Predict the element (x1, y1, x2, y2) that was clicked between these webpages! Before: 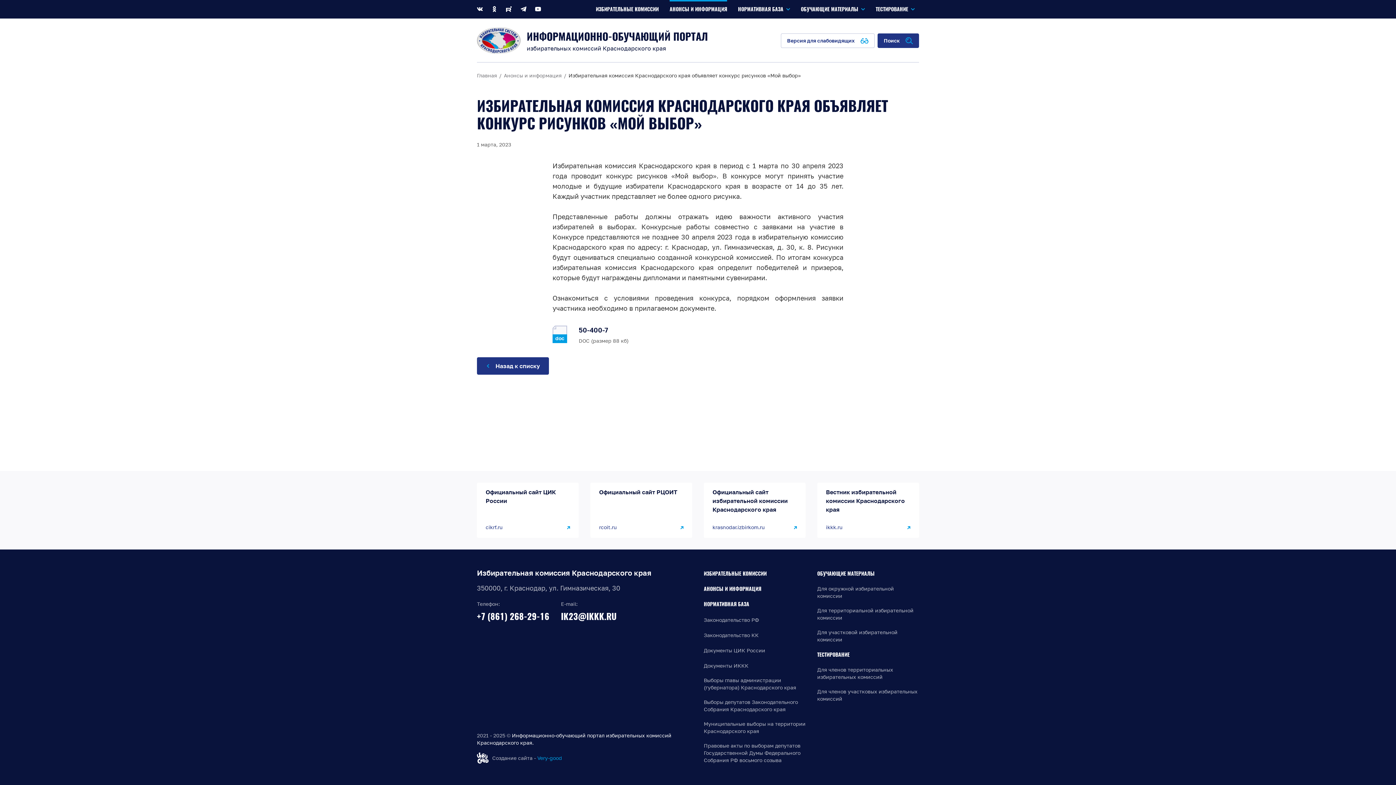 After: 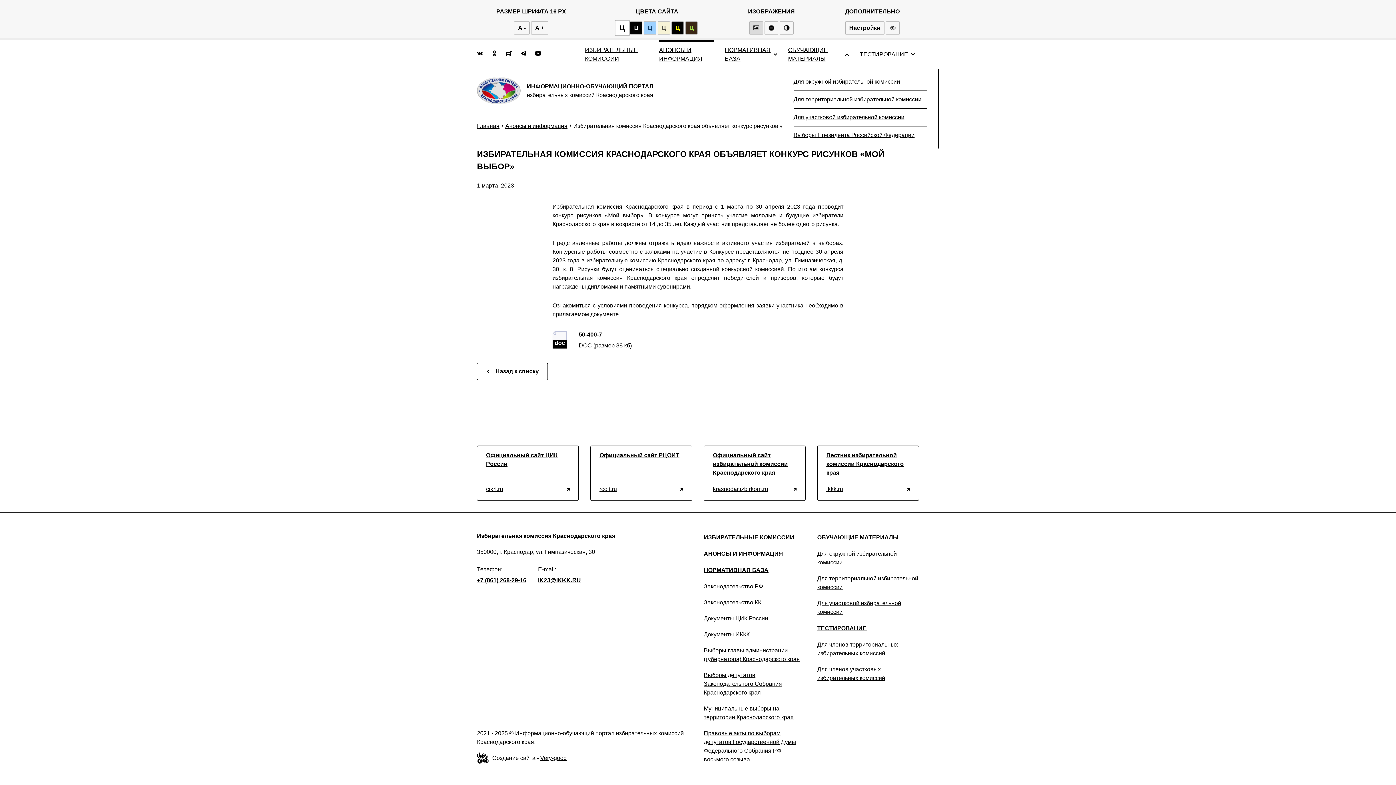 Action: bbox: (781, 33, 874, 47) label: Версия для слабовидящих